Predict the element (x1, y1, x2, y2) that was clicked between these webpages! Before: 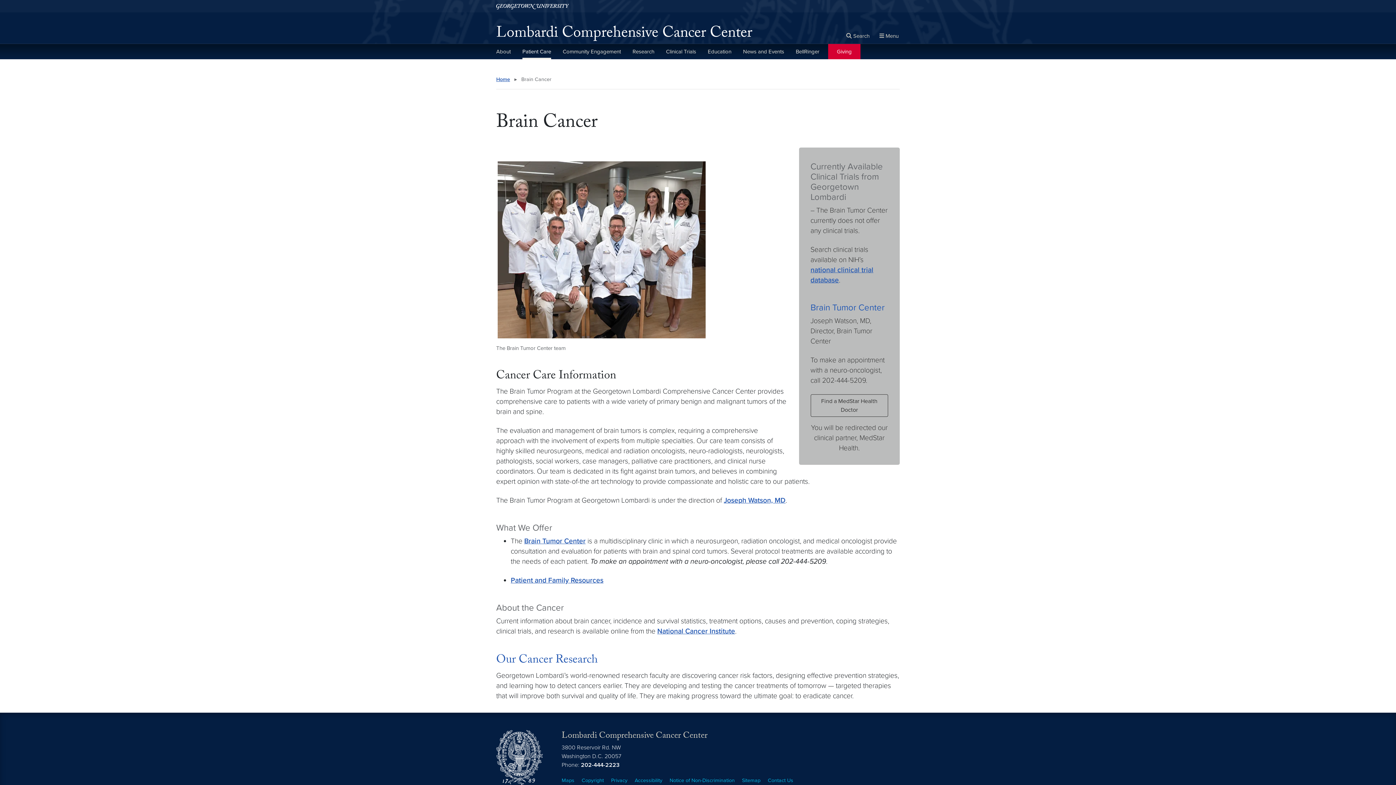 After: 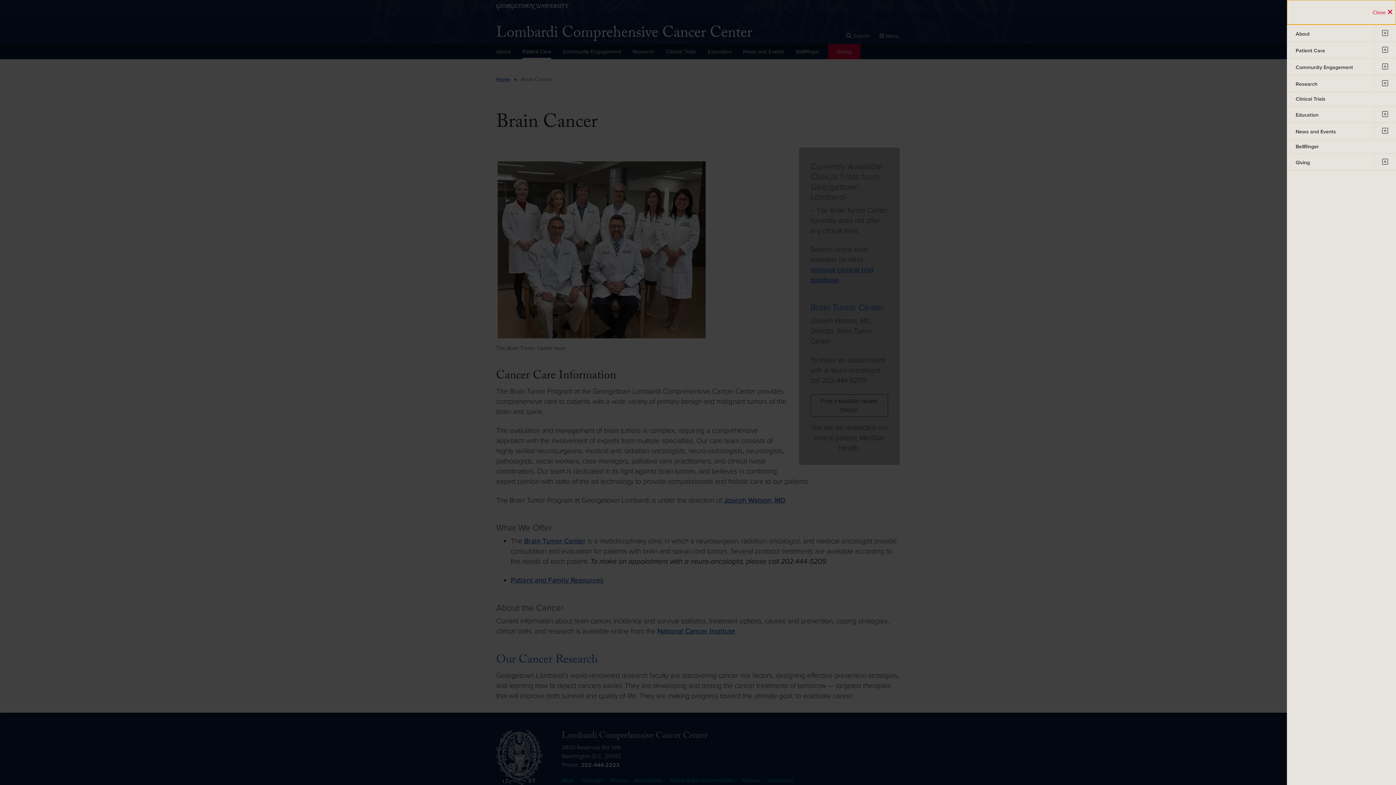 Action: bbox: (878, 31, 900, 40) label: Full Site Menu